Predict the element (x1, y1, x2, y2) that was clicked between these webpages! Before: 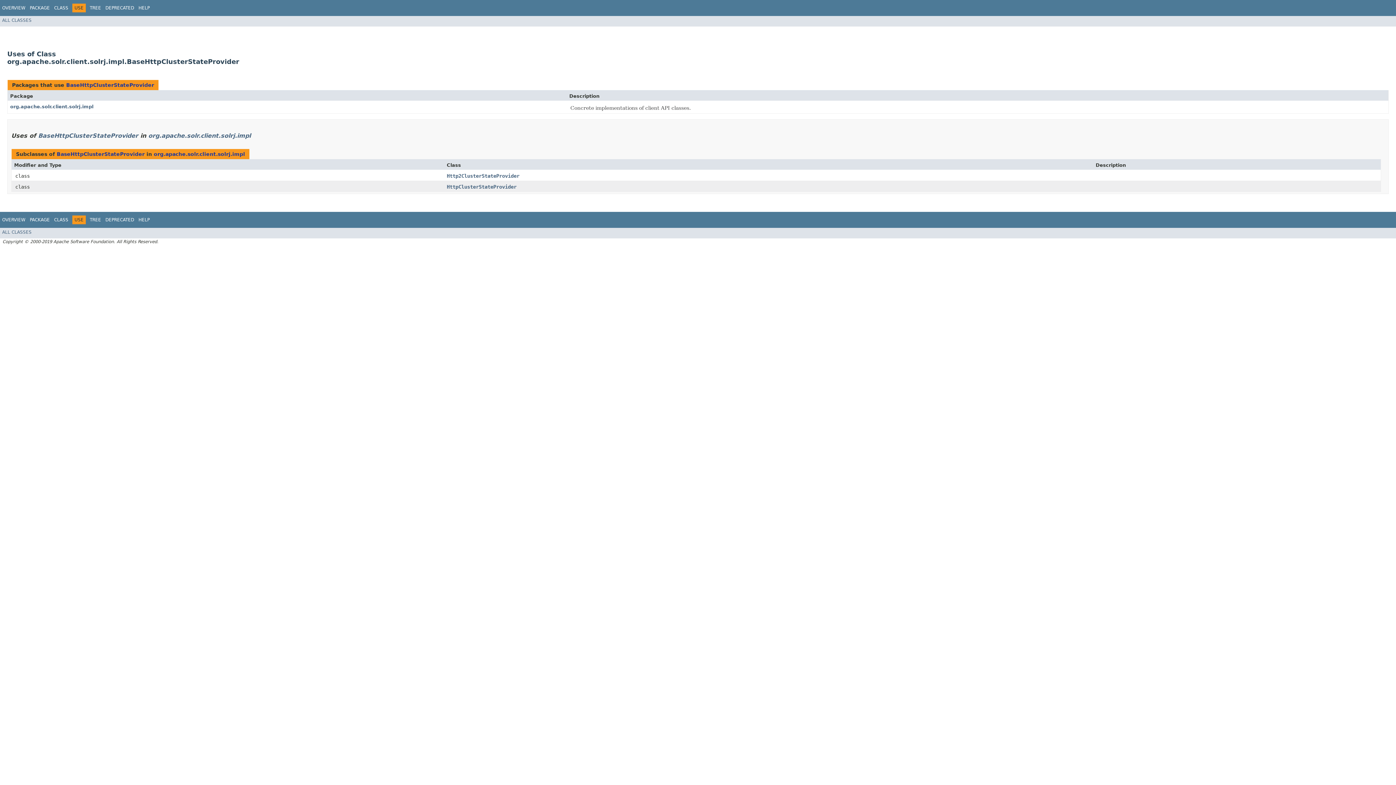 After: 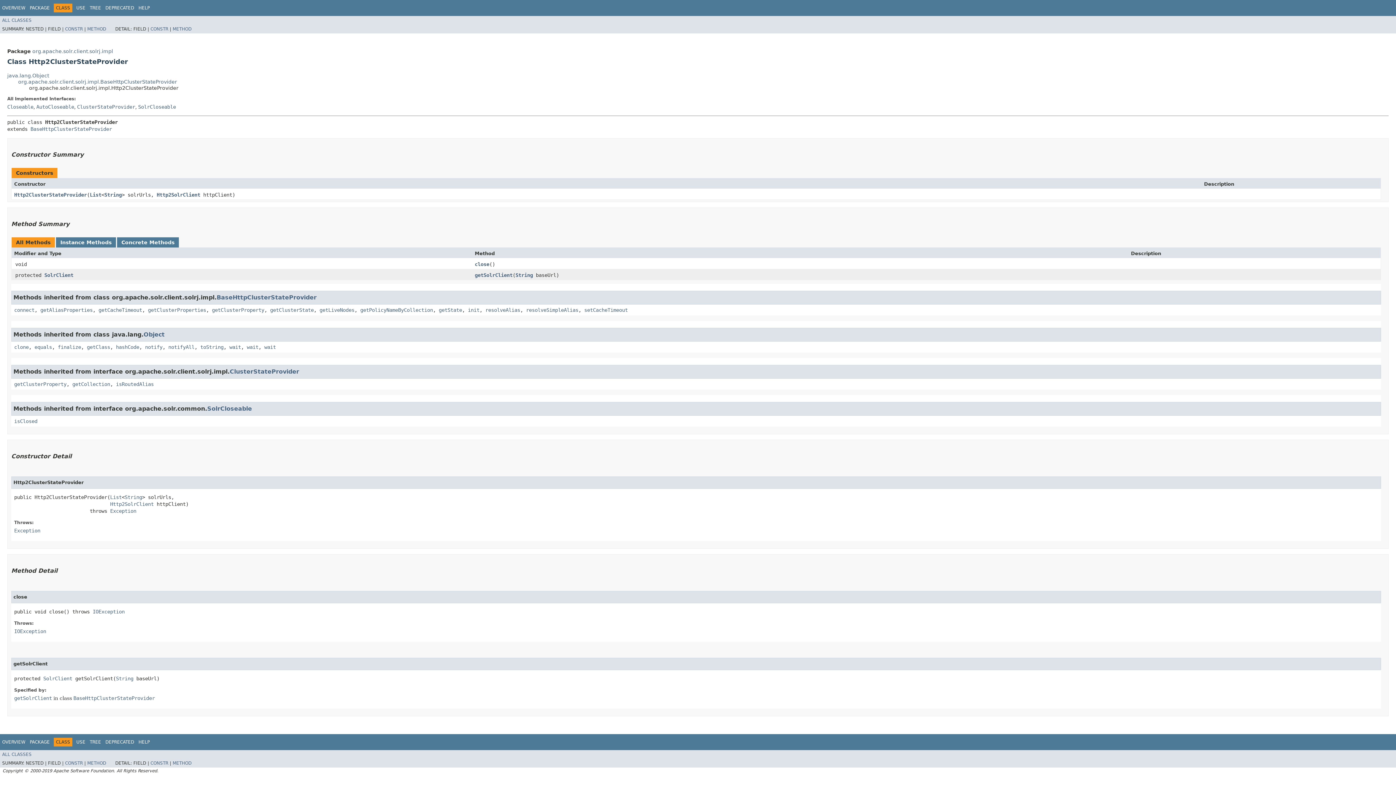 Action: label: Http2ClusterStateProvider bbox: (446, 173, 519, 178)